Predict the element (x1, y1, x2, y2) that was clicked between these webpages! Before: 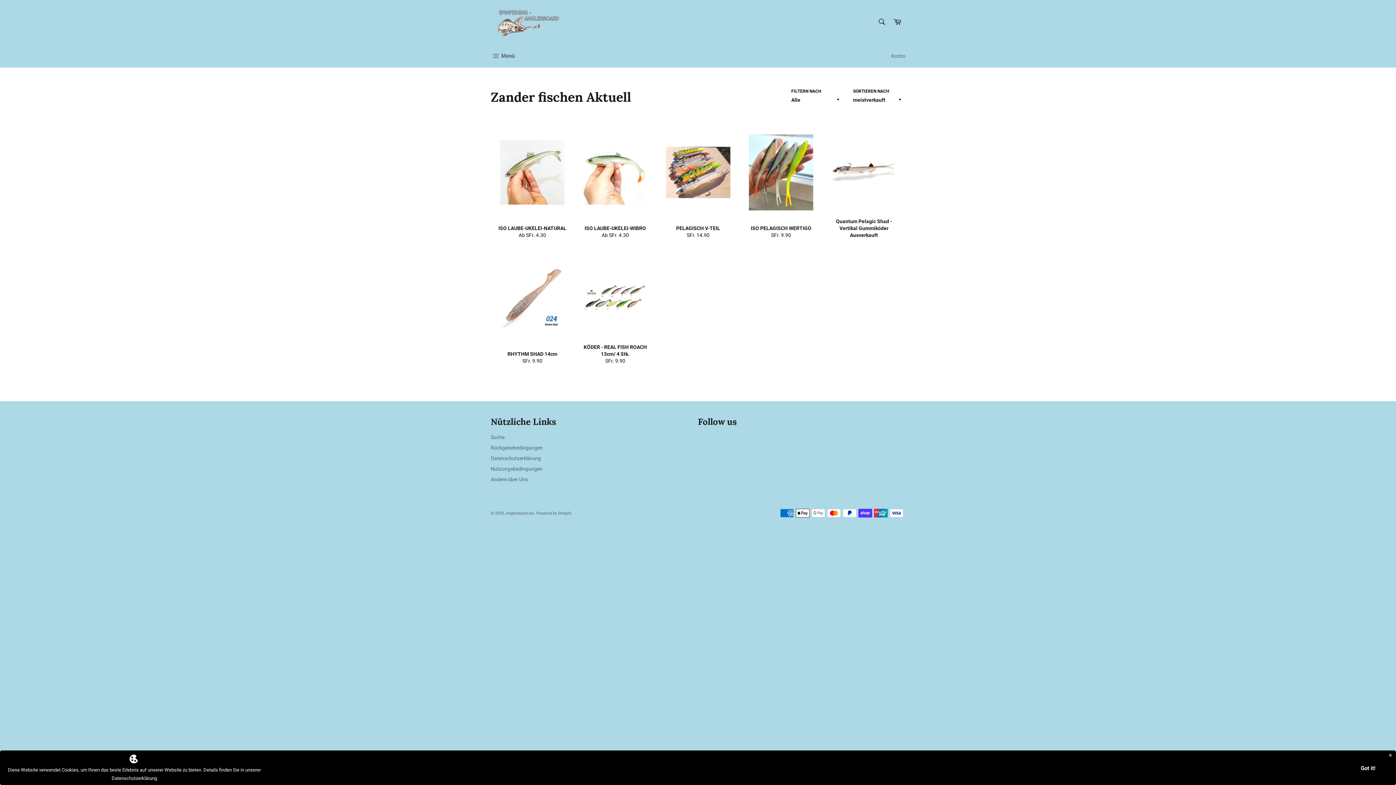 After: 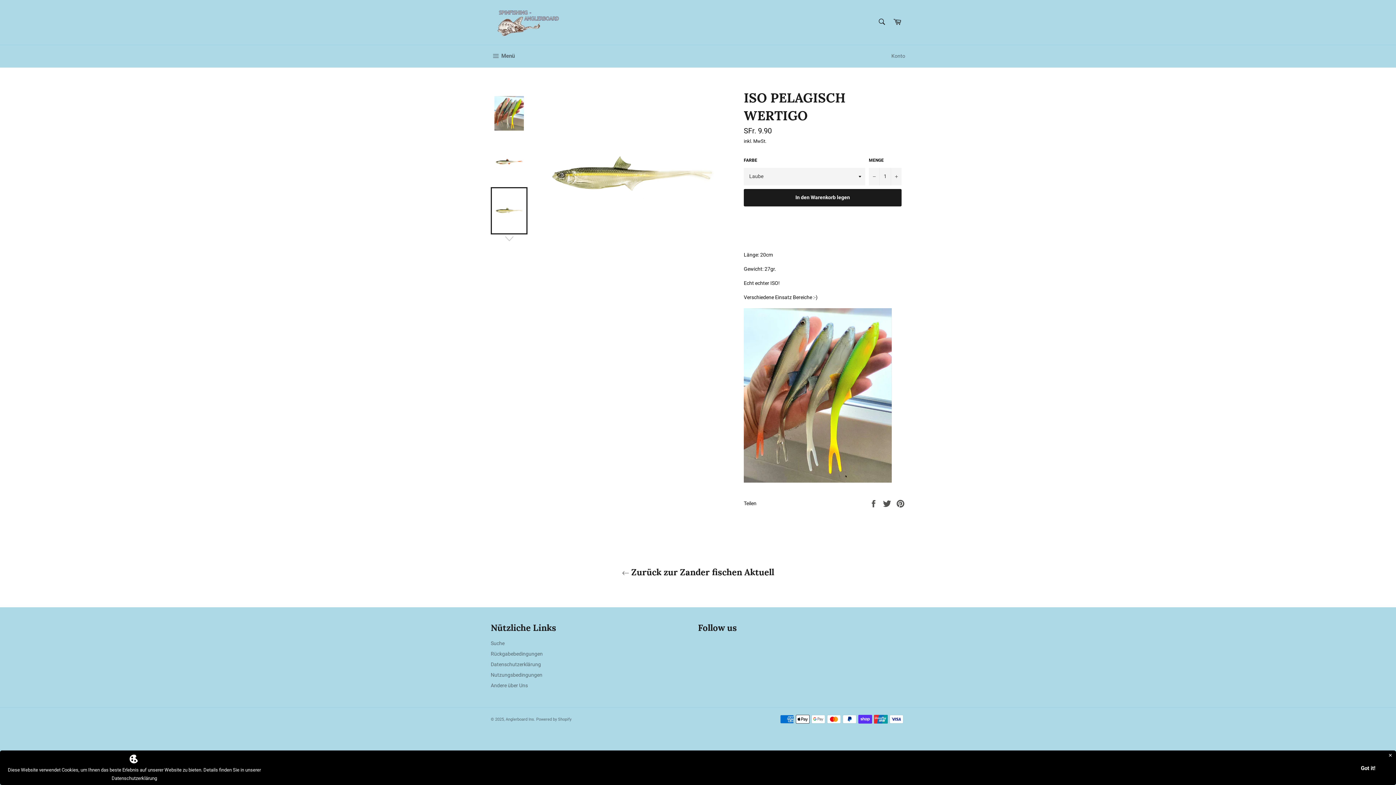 Action: bbox: (739, 120, 822, 246) label: ISO PELAGISCH WERTIGO
Normaler Preis
SFr. 9.90